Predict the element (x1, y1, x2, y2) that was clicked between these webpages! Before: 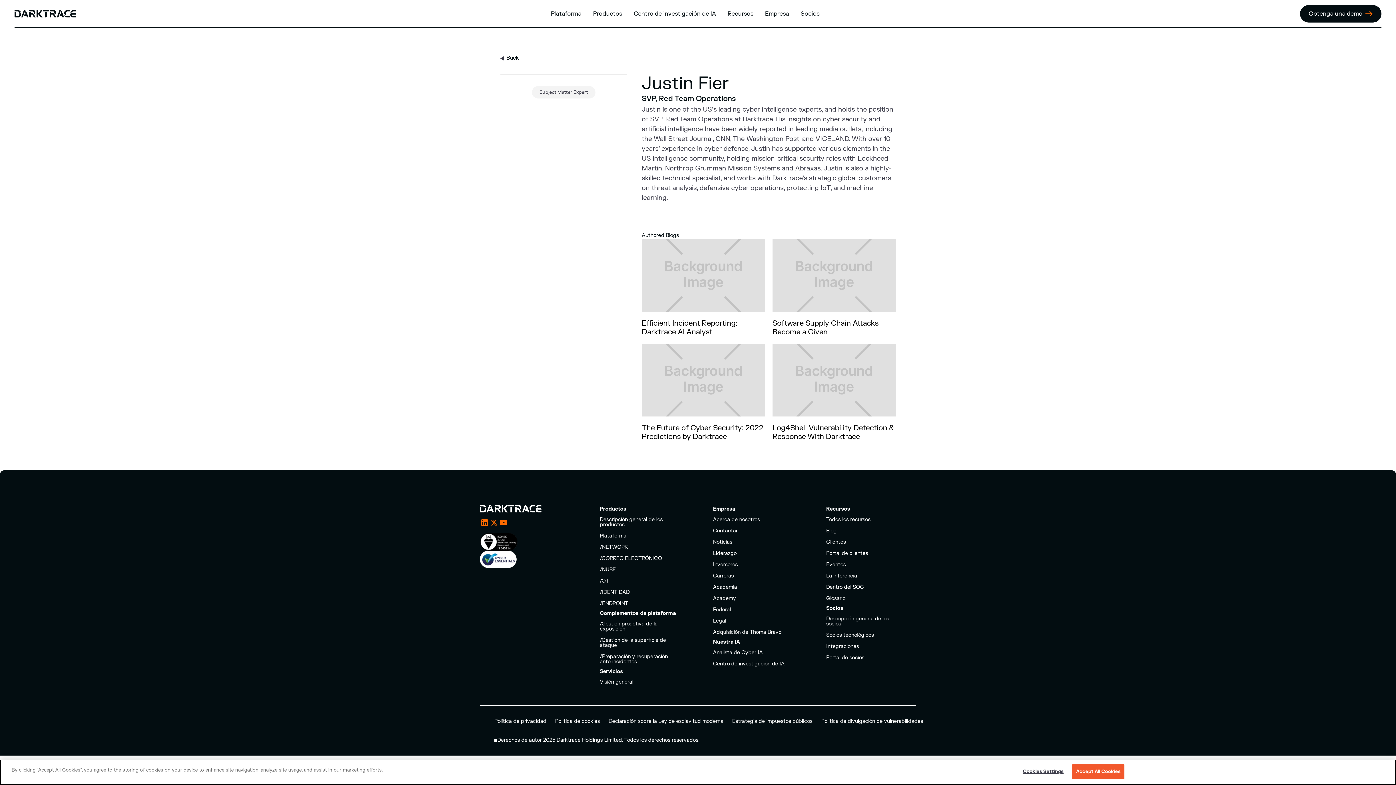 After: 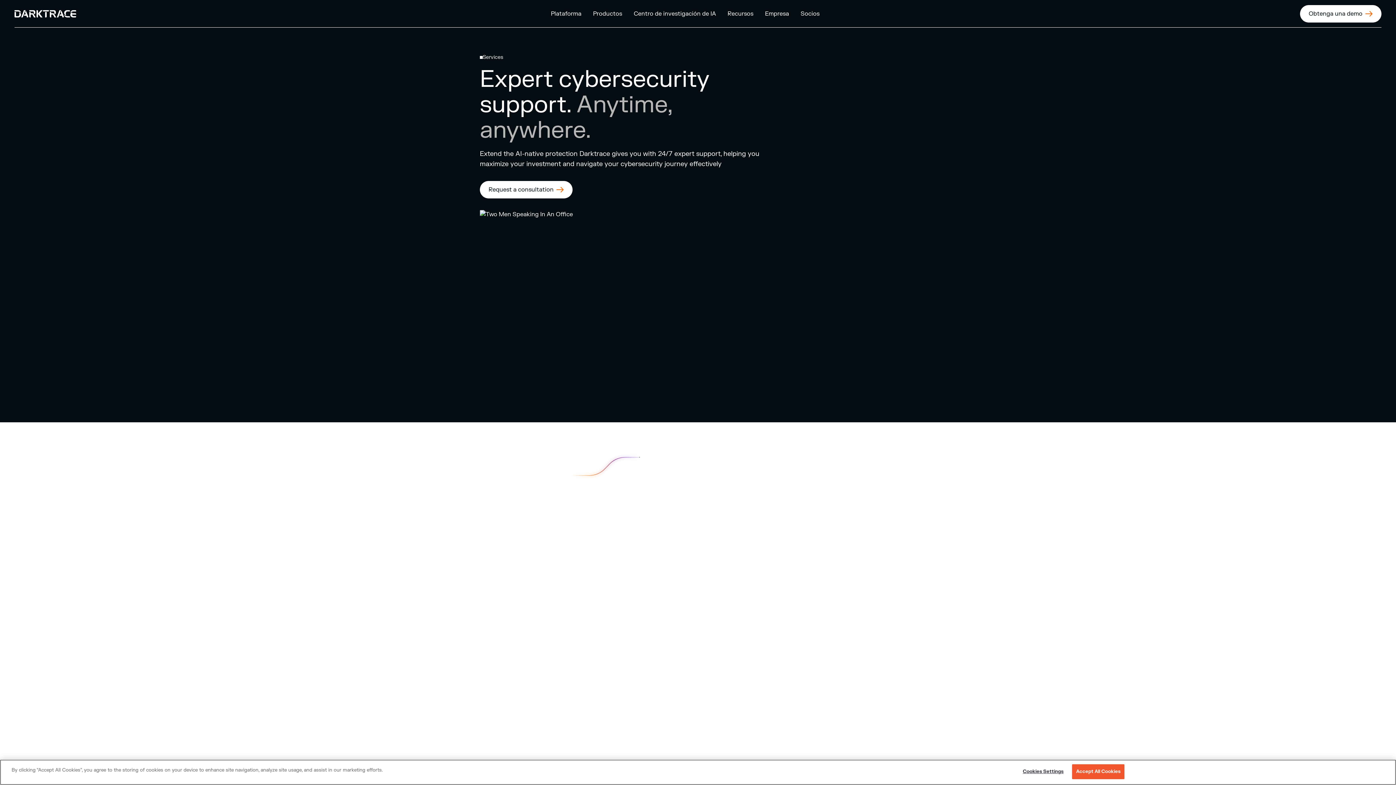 Action: label: Visión general bbox: (600, 677, 645, 688)